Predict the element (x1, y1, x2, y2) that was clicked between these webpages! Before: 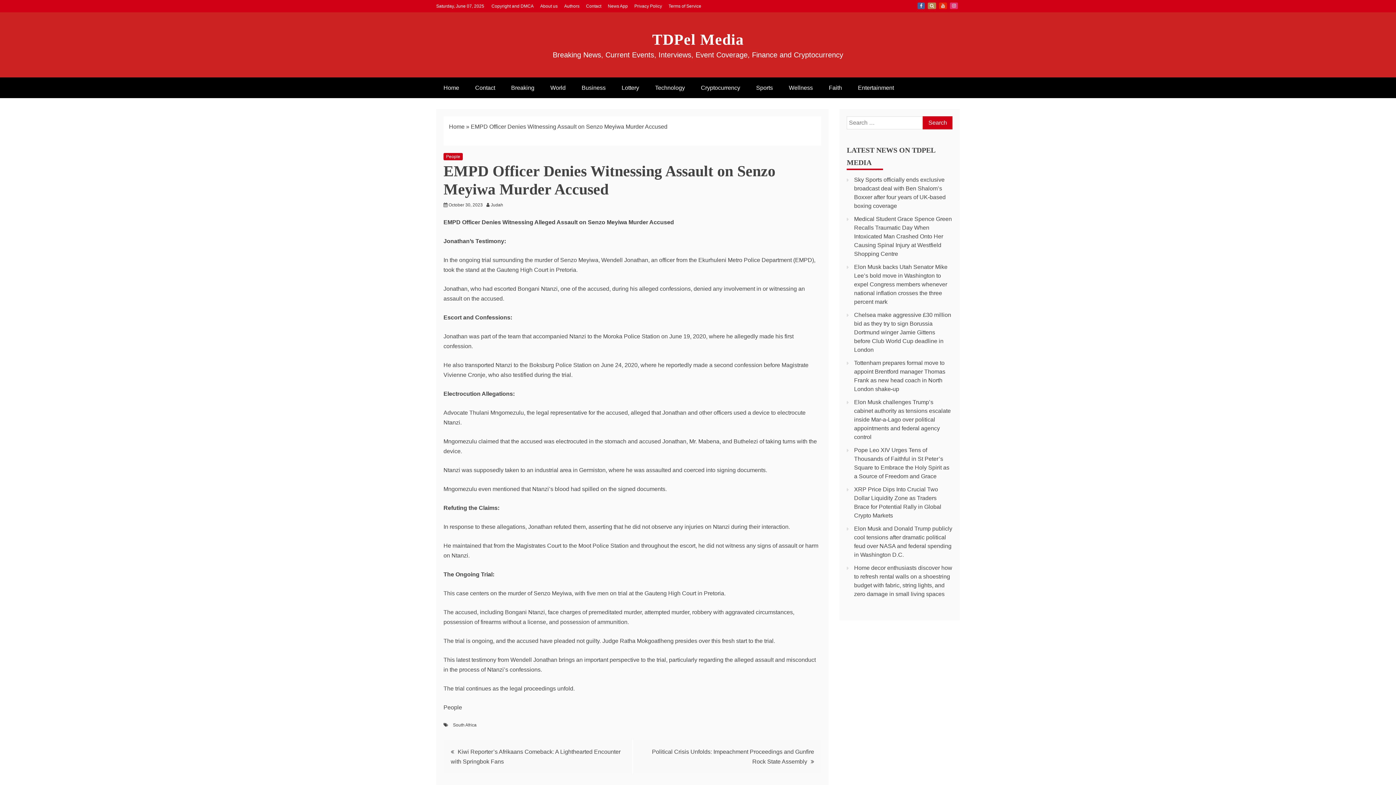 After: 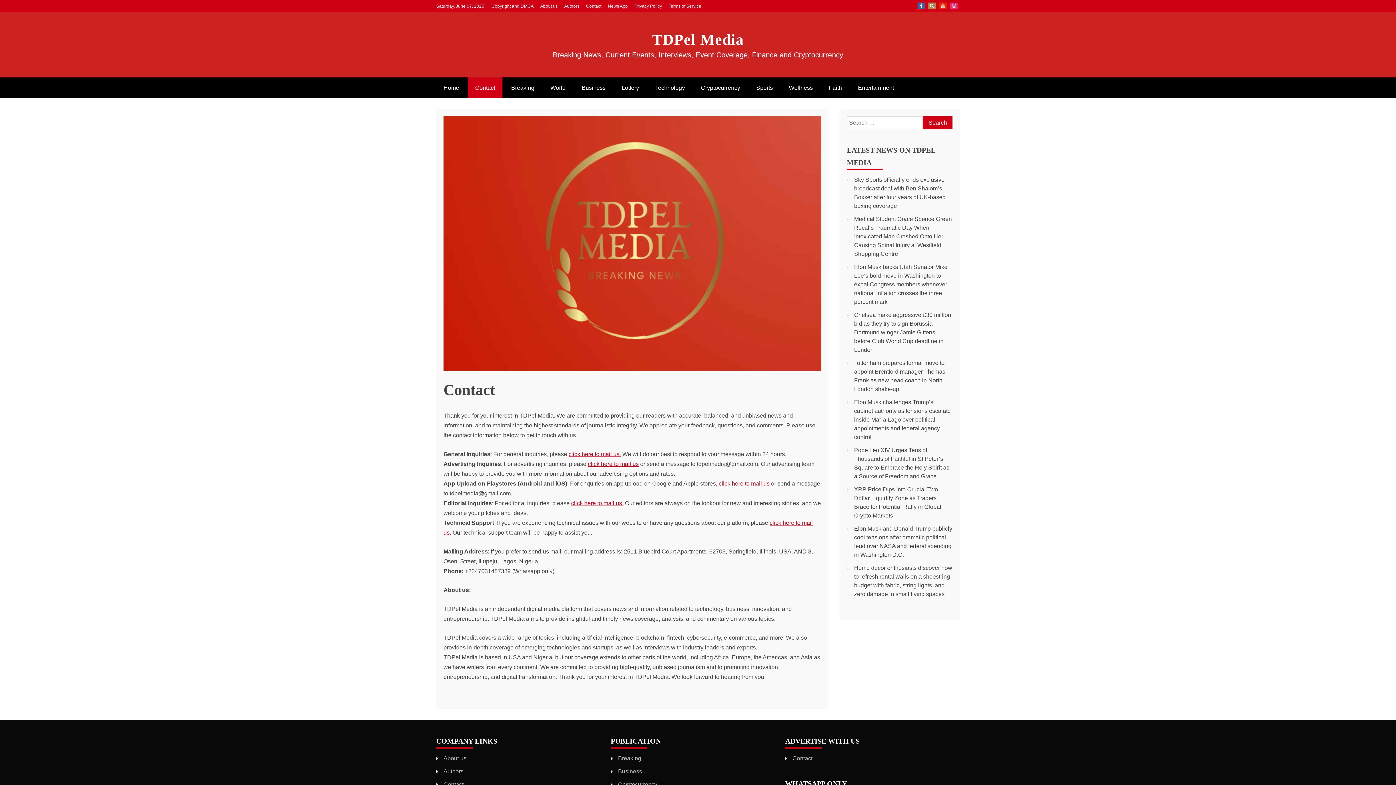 Action: bbox: (468, 77, 502, 98) label: Contact